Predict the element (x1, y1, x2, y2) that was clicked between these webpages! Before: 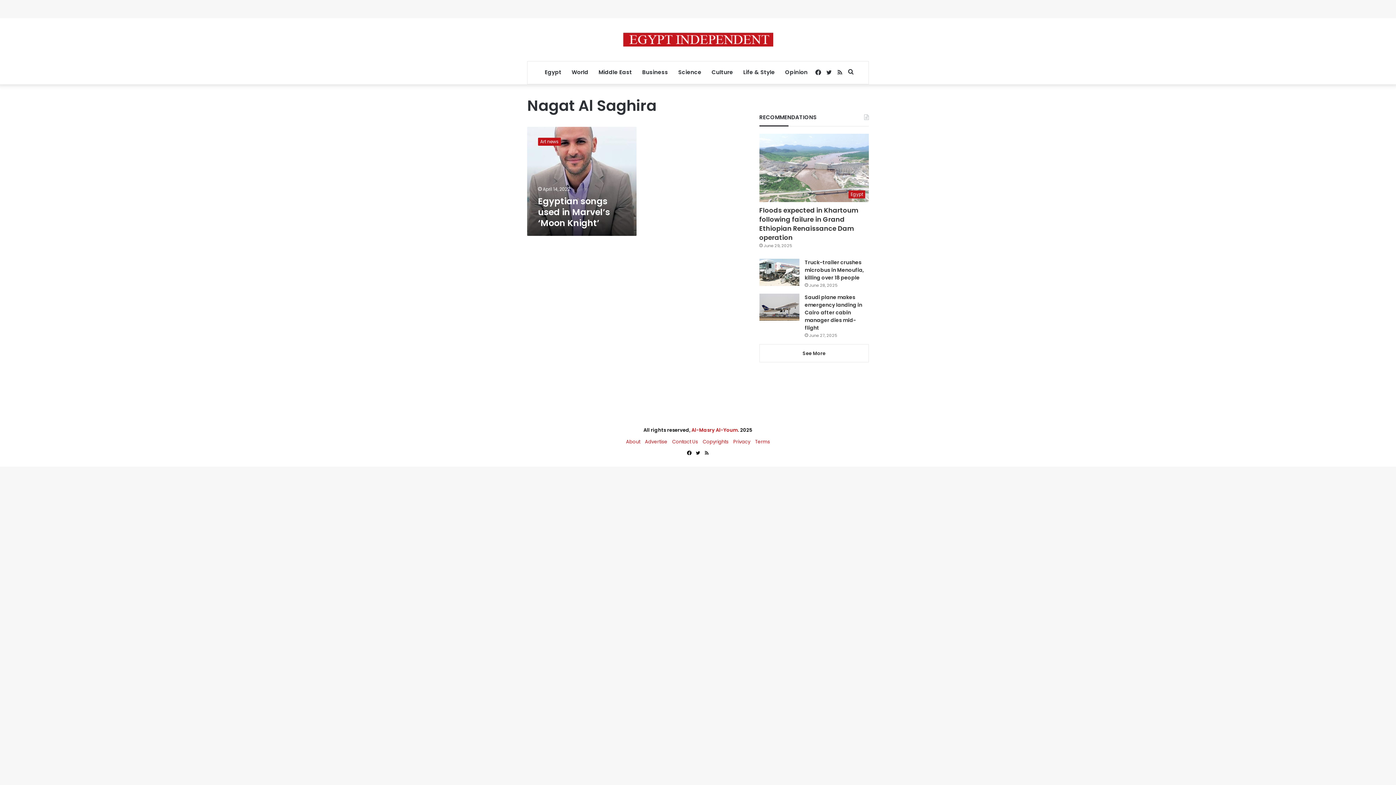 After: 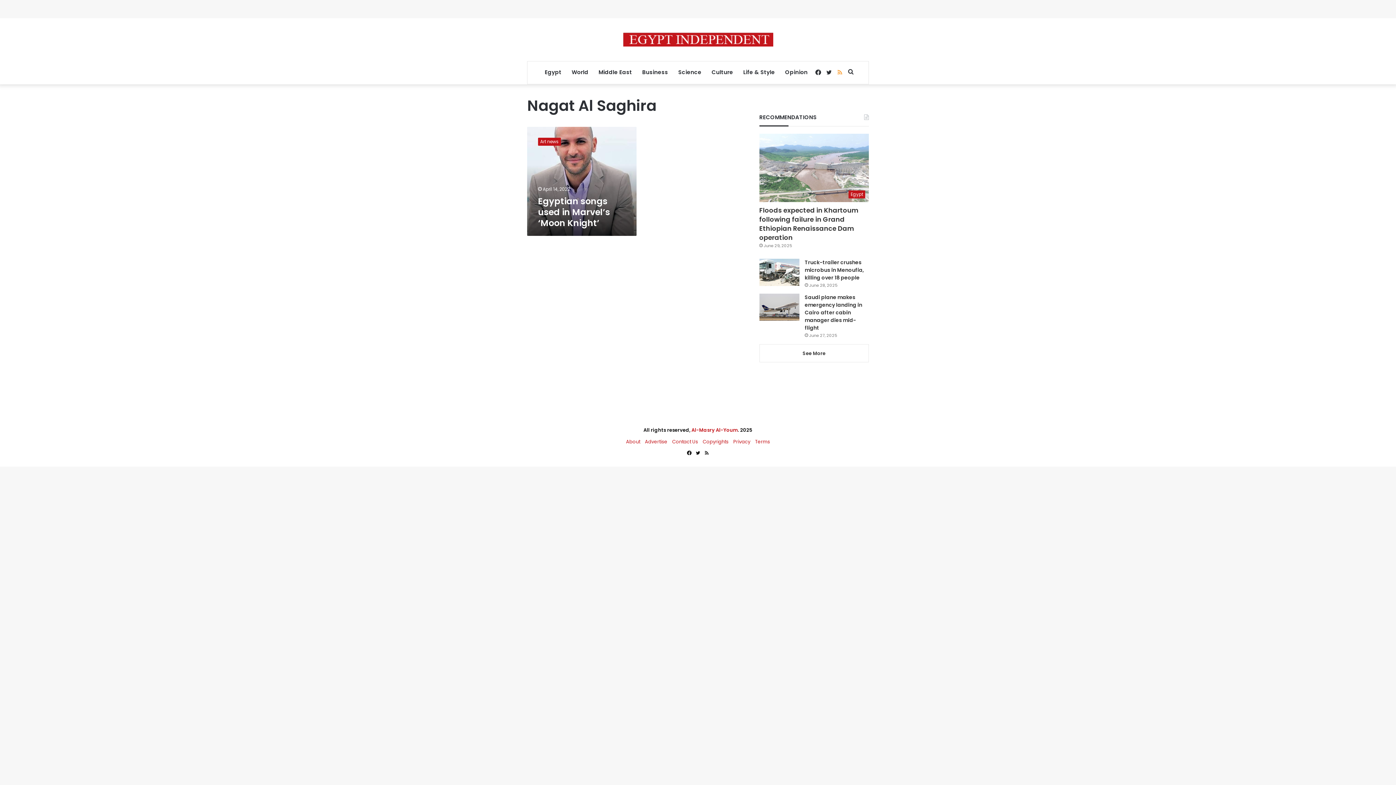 Action: label: RSS bbox: (834, 61, 845, 84)